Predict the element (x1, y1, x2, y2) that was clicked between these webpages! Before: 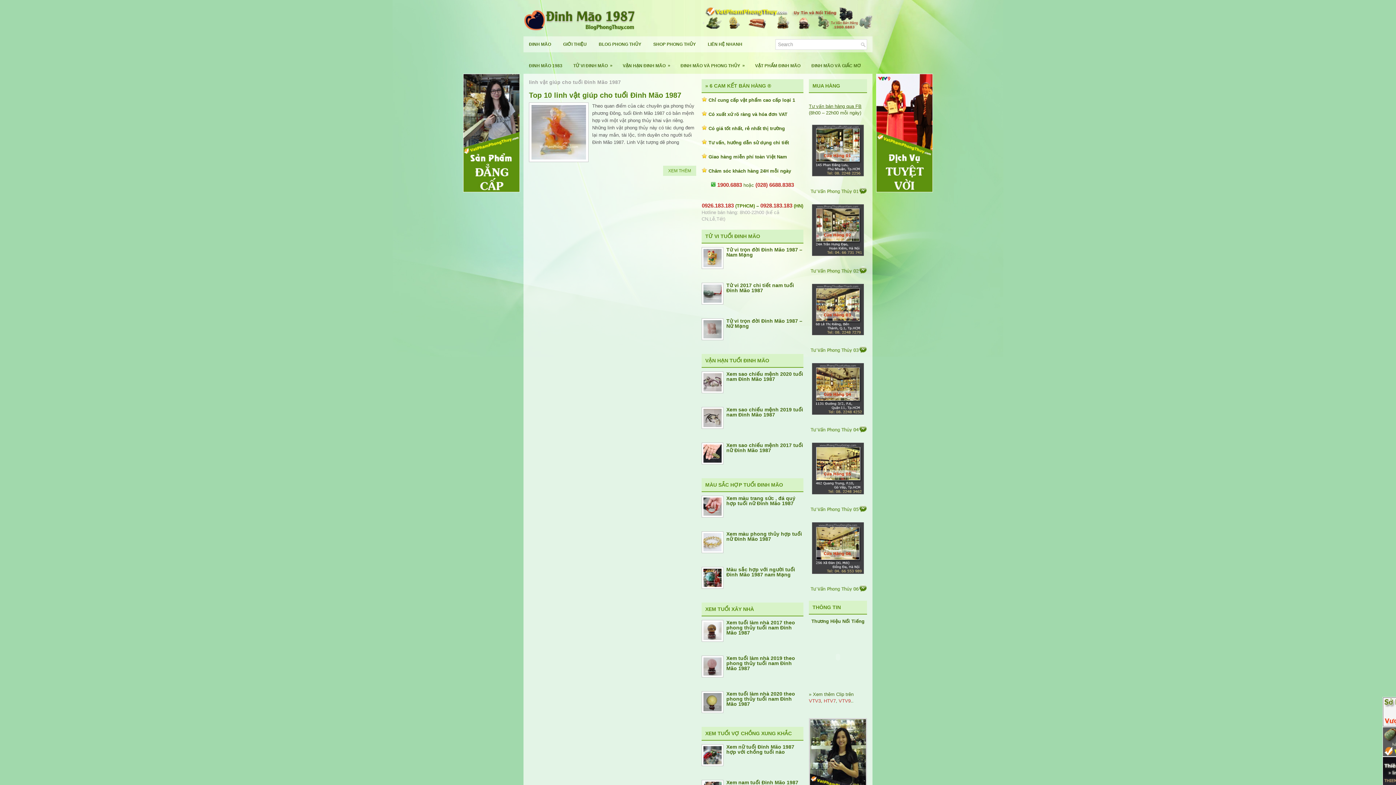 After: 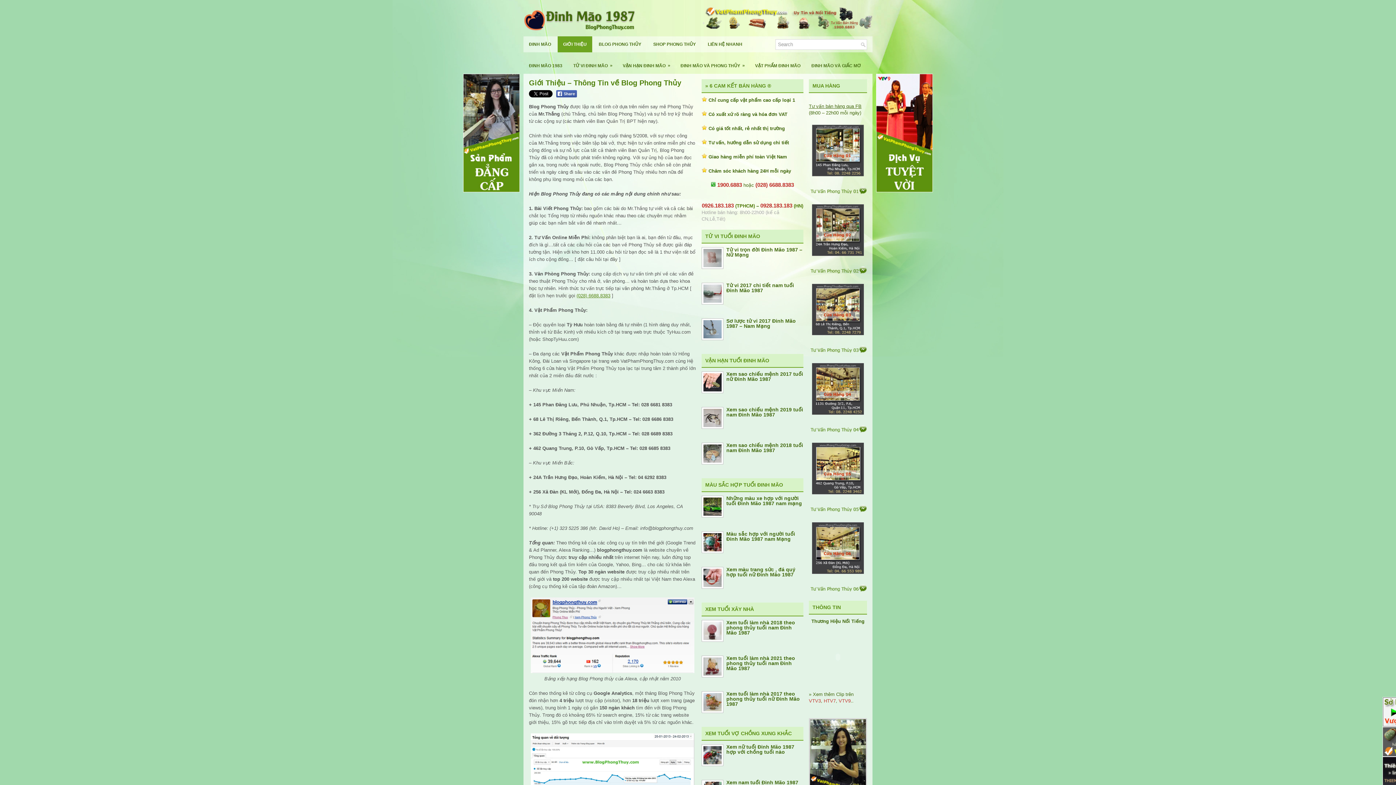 Action: label: GIỚI THIỆU bbox: (557, 36, 592, 52)